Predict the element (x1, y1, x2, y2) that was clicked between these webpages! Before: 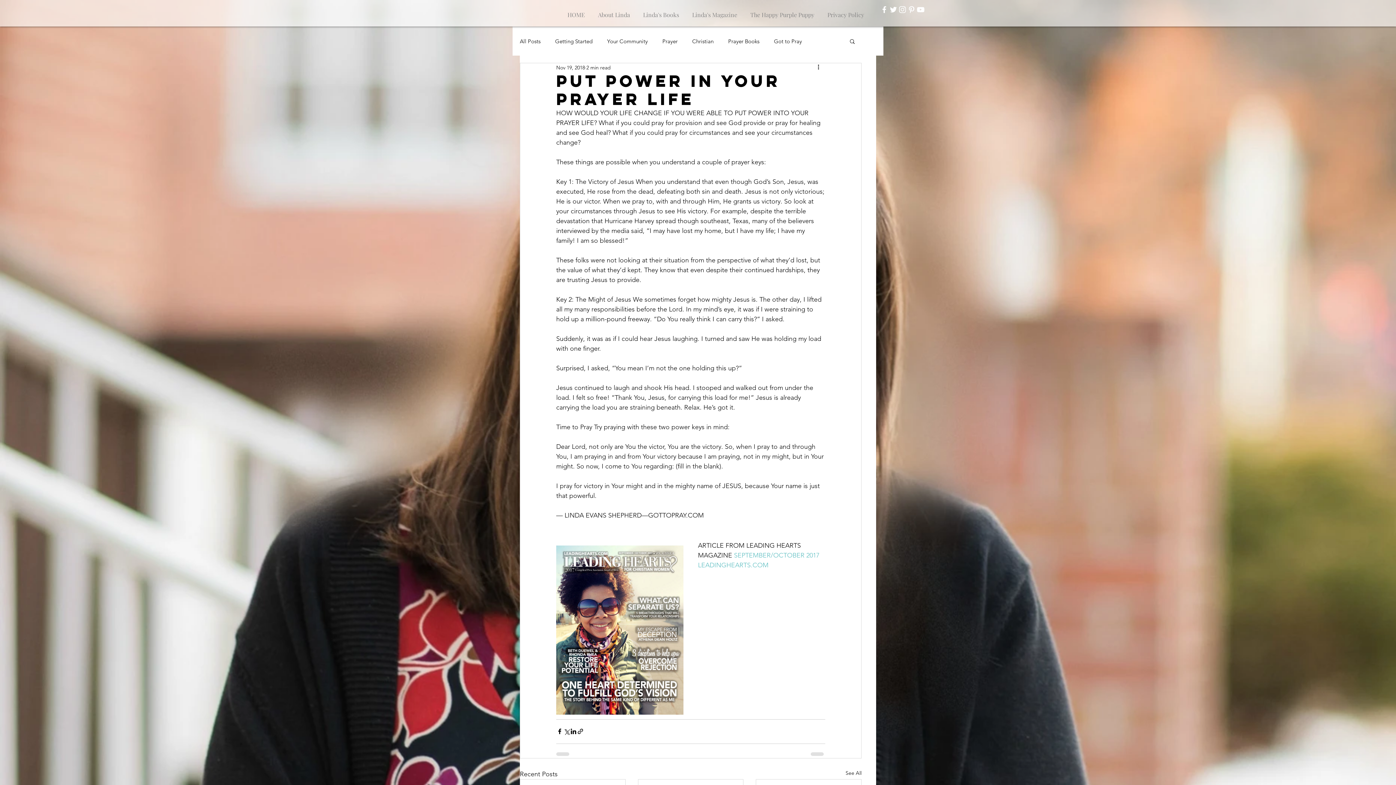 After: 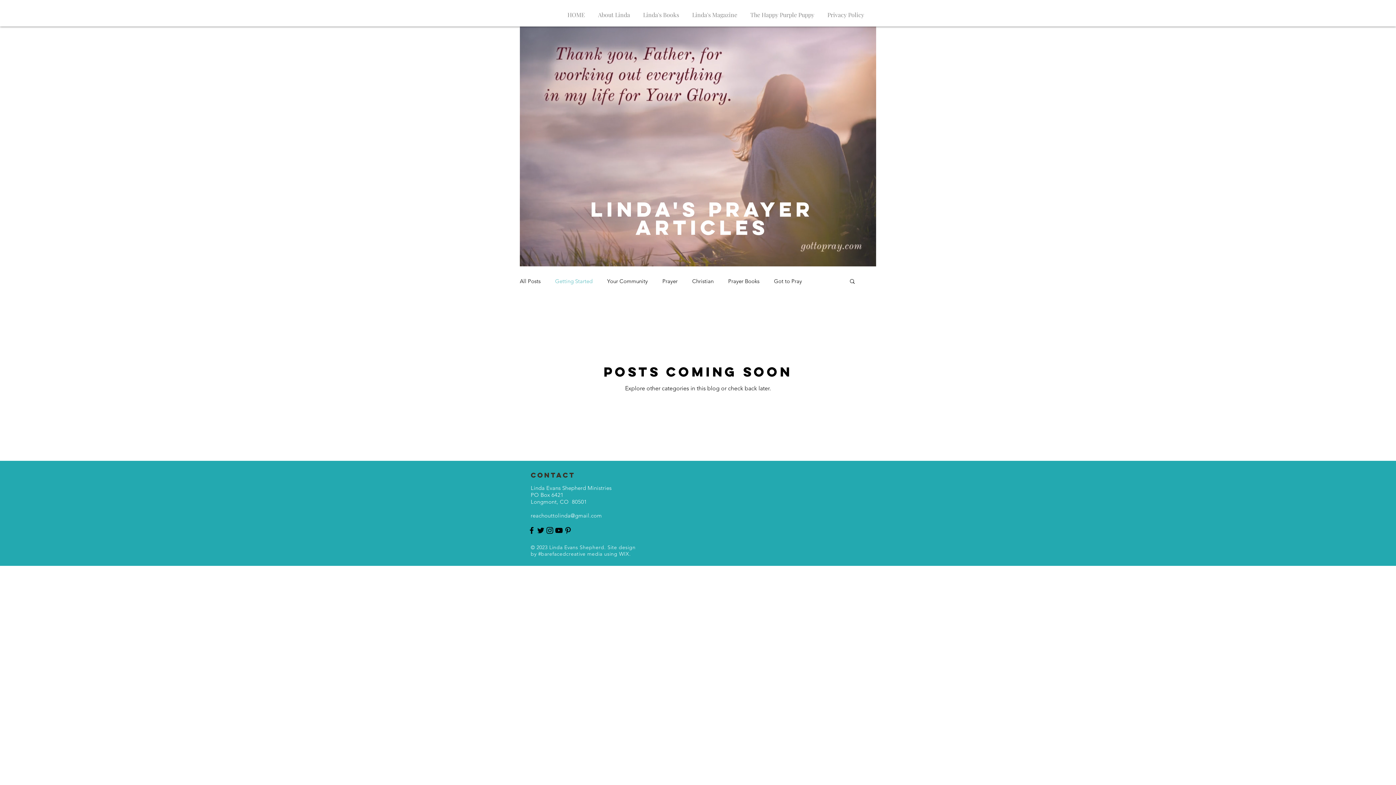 Action: bbox: (555, 37, 592, 44) label: Getting Started